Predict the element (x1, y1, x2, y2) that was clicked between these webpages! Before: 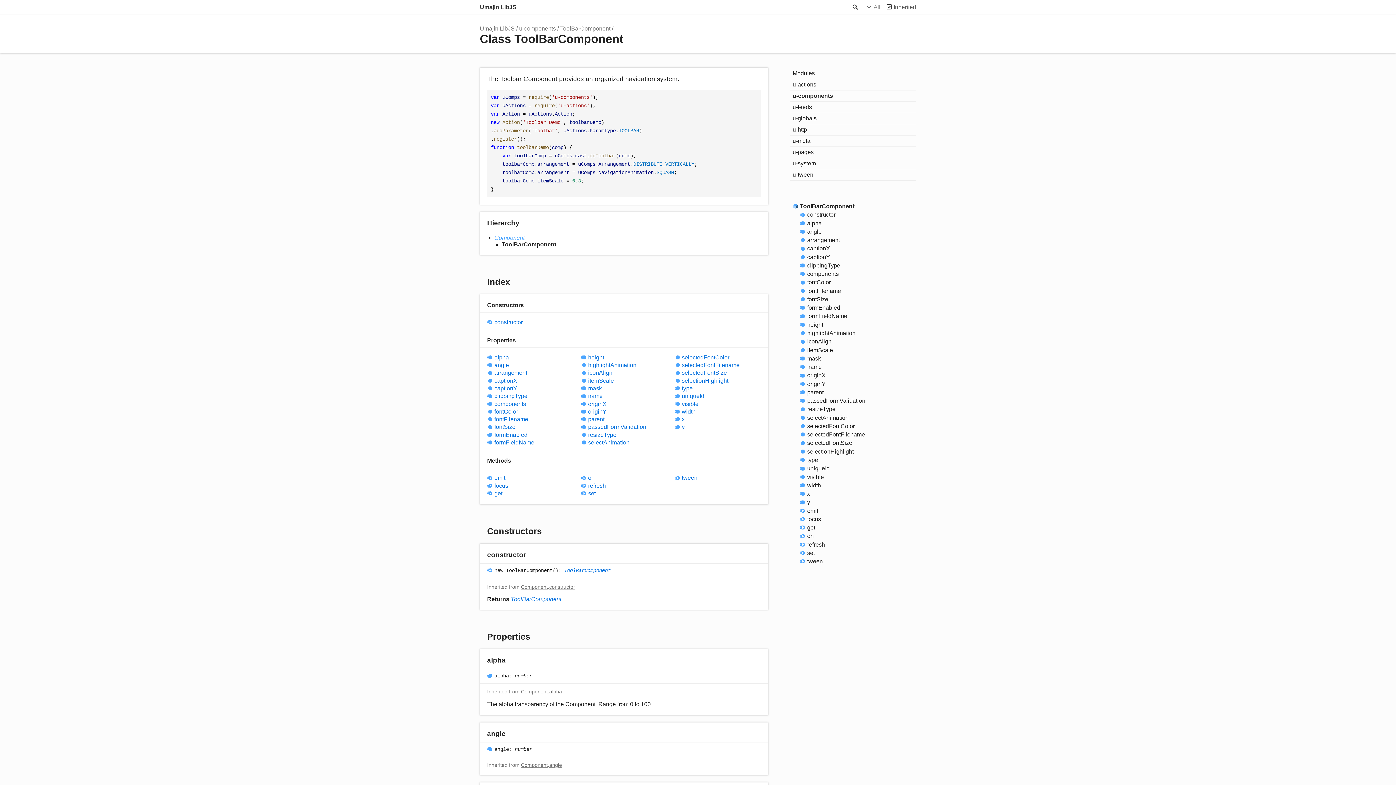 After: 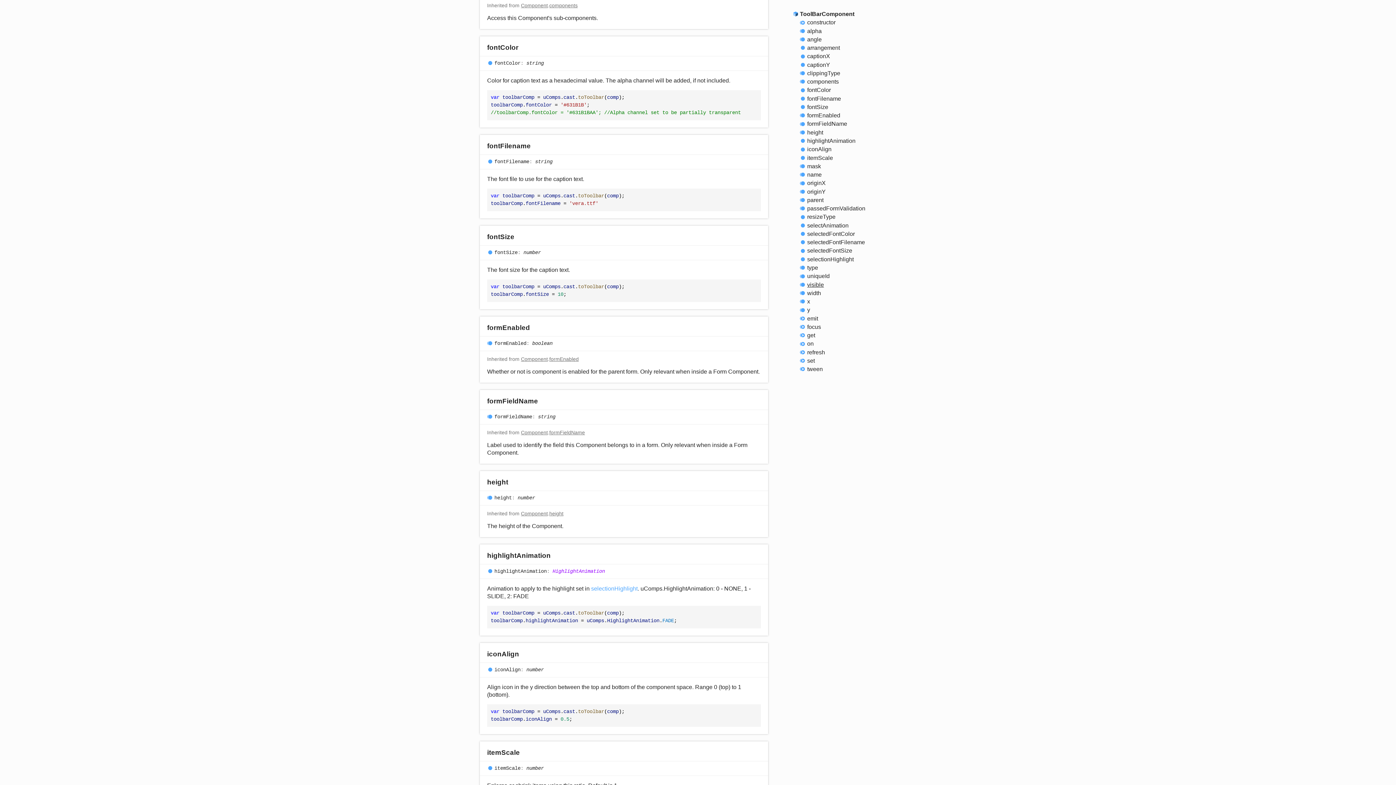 Action: bbox: (790, 278, 916, 287) label: fontColor